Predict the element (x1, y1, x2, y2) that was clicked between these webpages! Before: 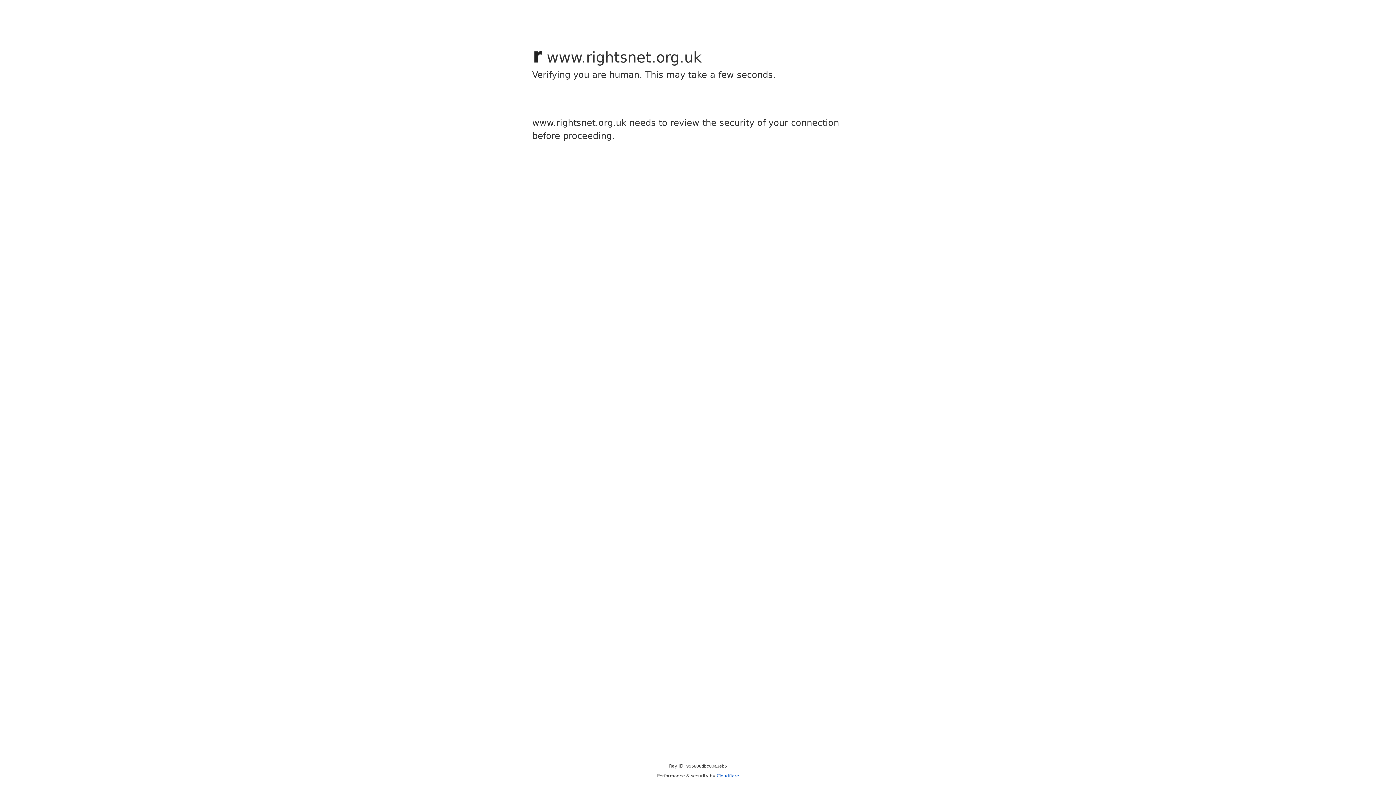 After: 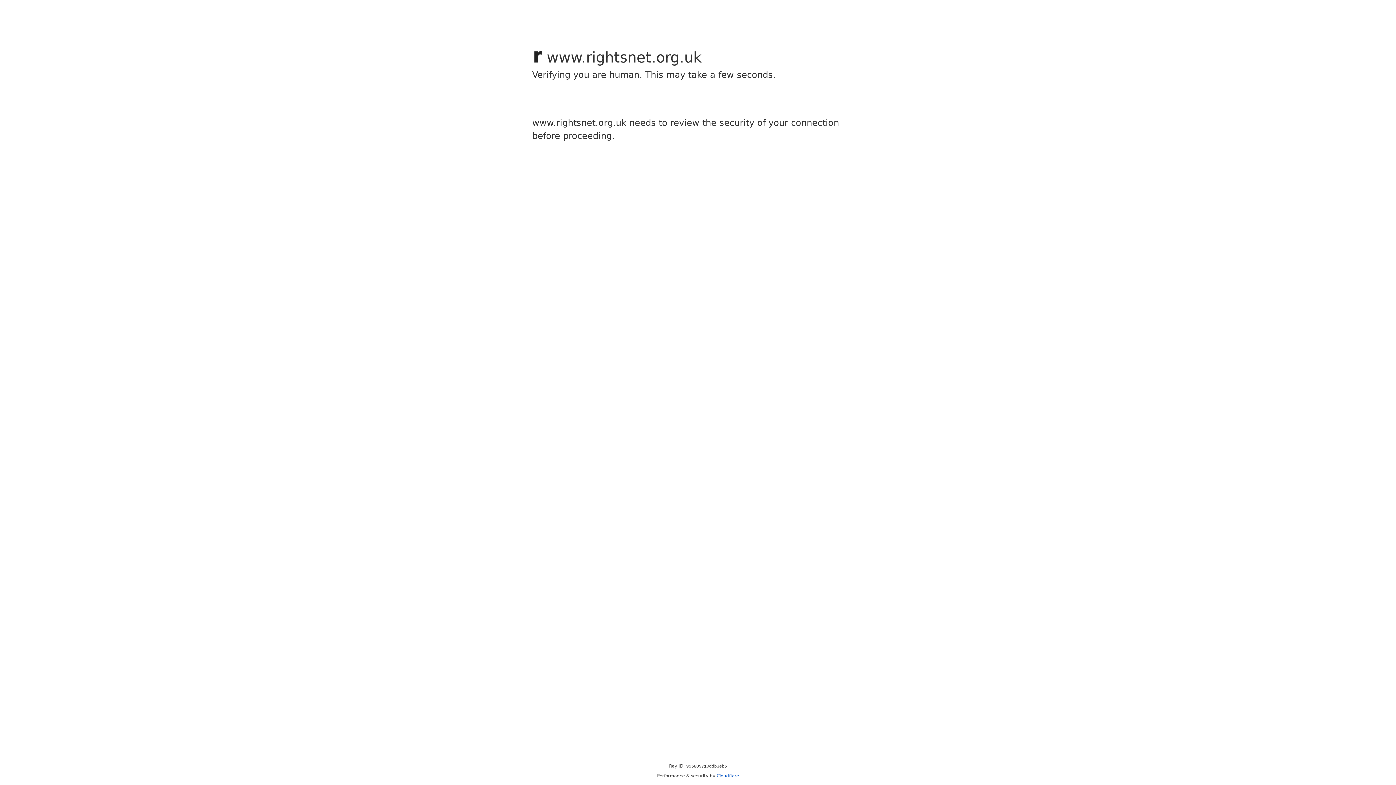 Action: bbox: (716, 773, 739, 778) label: Cloudflare